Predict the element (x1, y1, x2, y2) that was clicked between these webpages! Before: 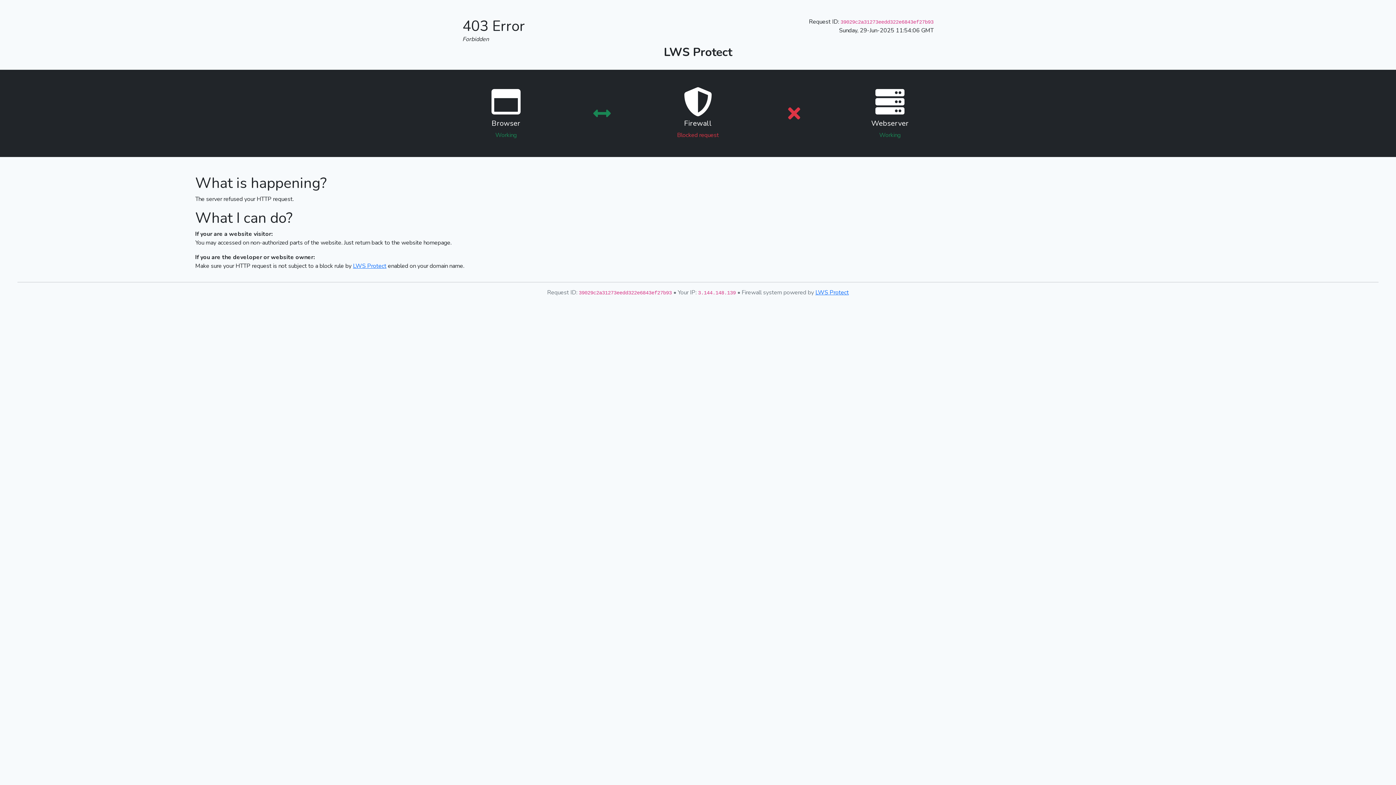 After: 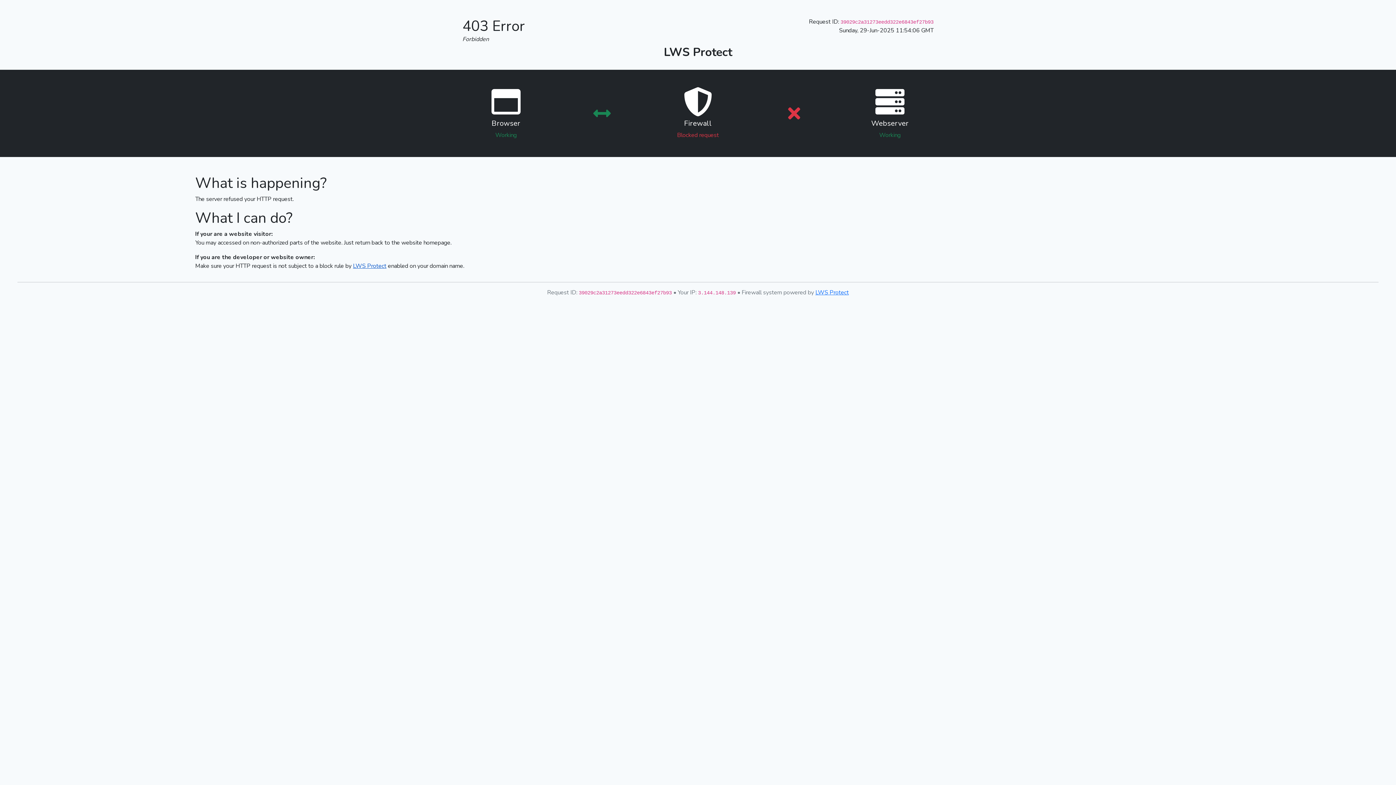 Action: bbox: (353, 262, 386, 270) label: LWS Protect